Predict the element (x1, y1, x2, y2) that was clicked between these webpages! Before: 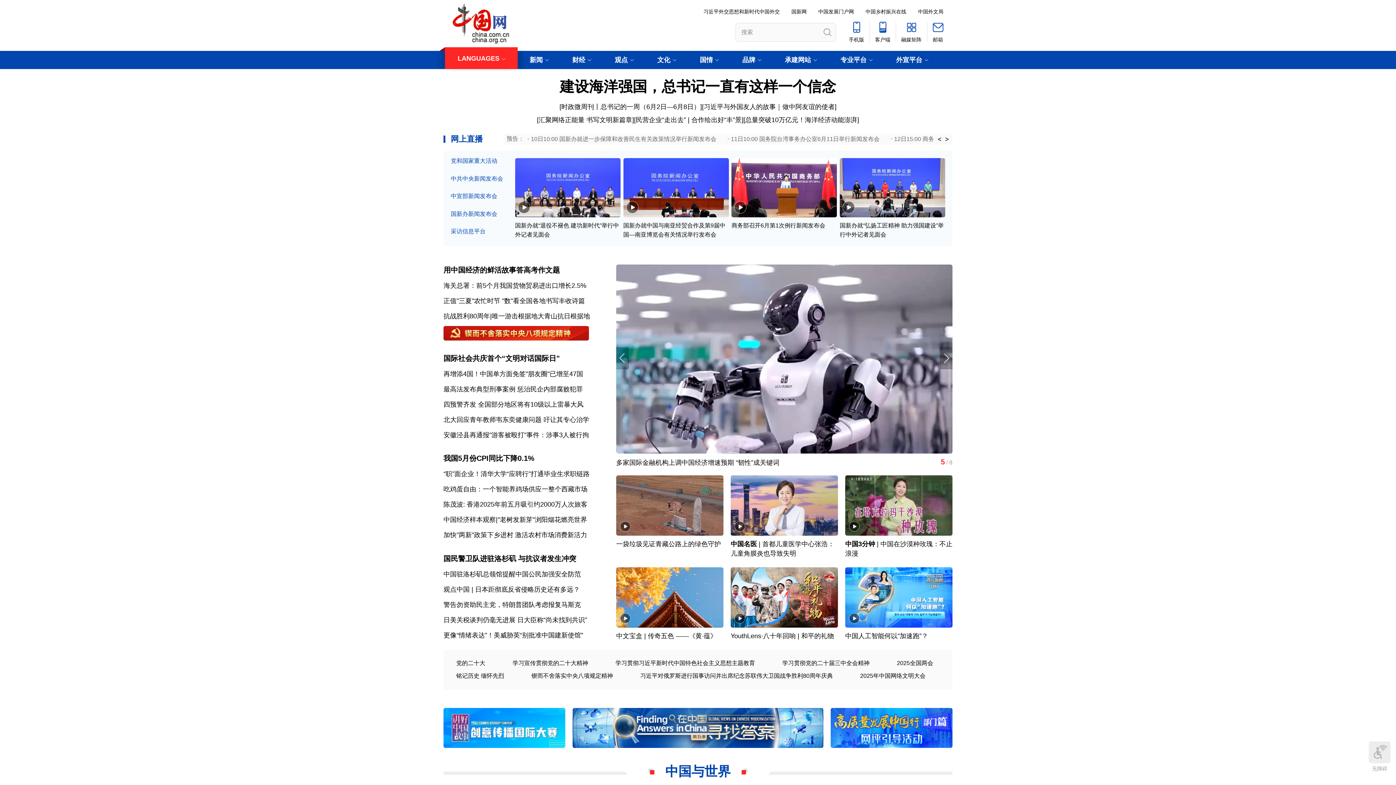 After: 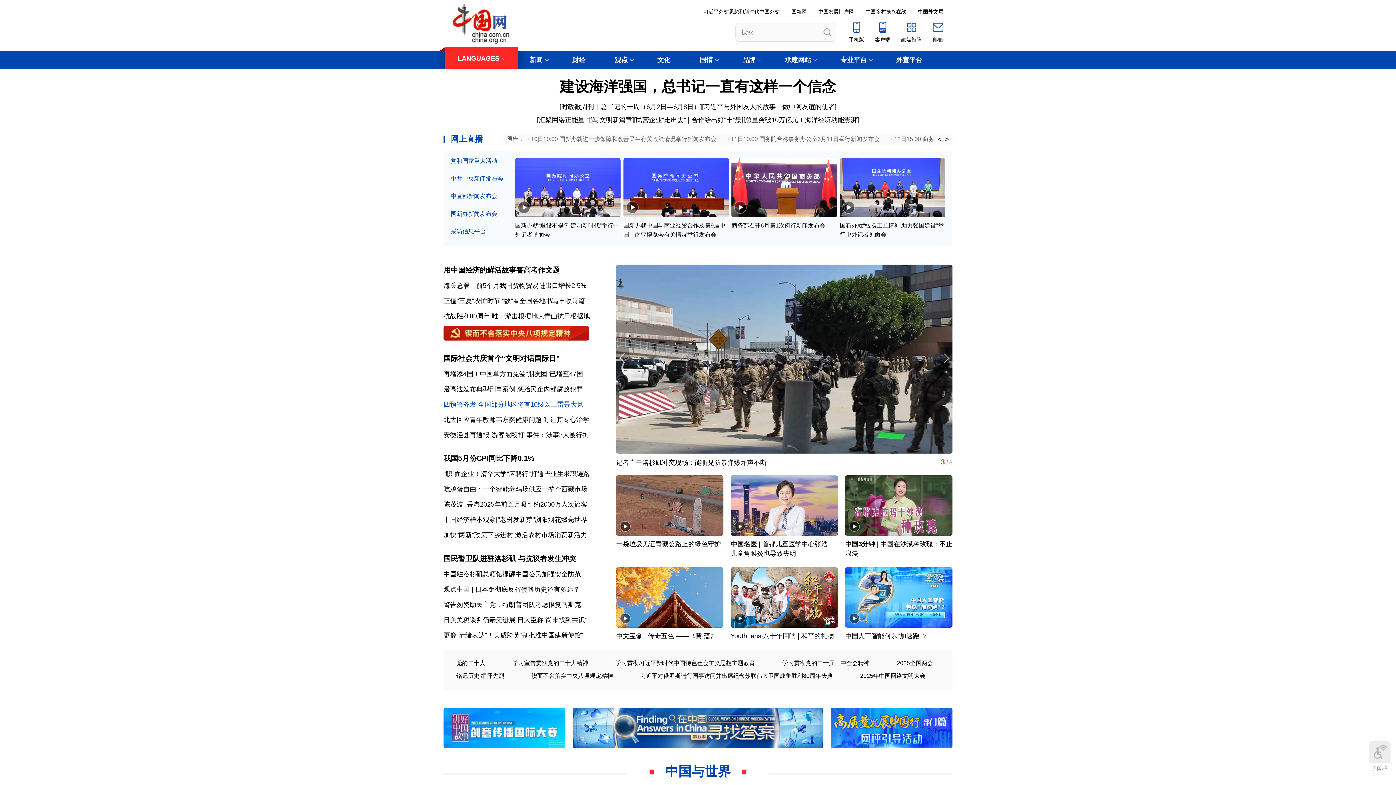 Action: bbox: (443, 401, 583, 408) label: 四预警齐发 全国部分地区将有10级以上雷暴大风